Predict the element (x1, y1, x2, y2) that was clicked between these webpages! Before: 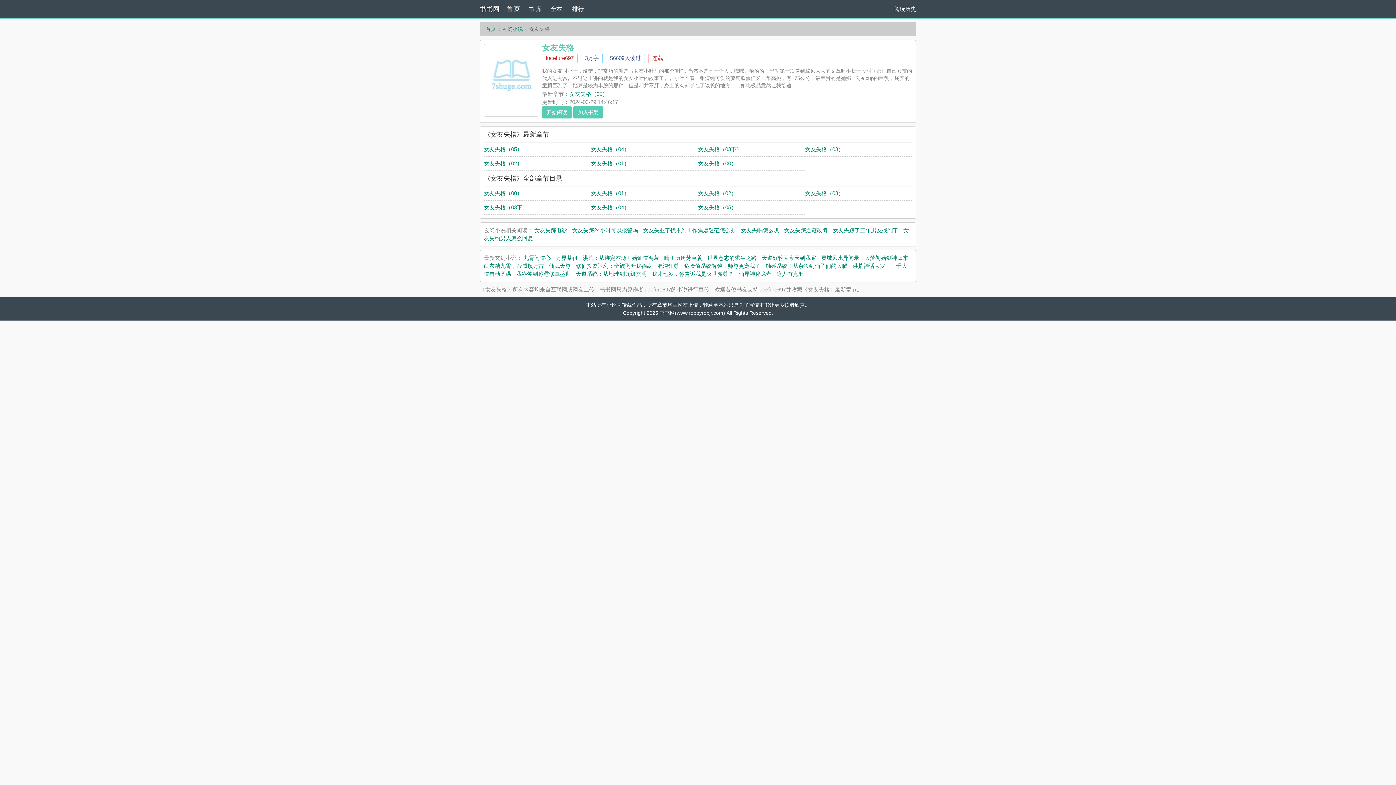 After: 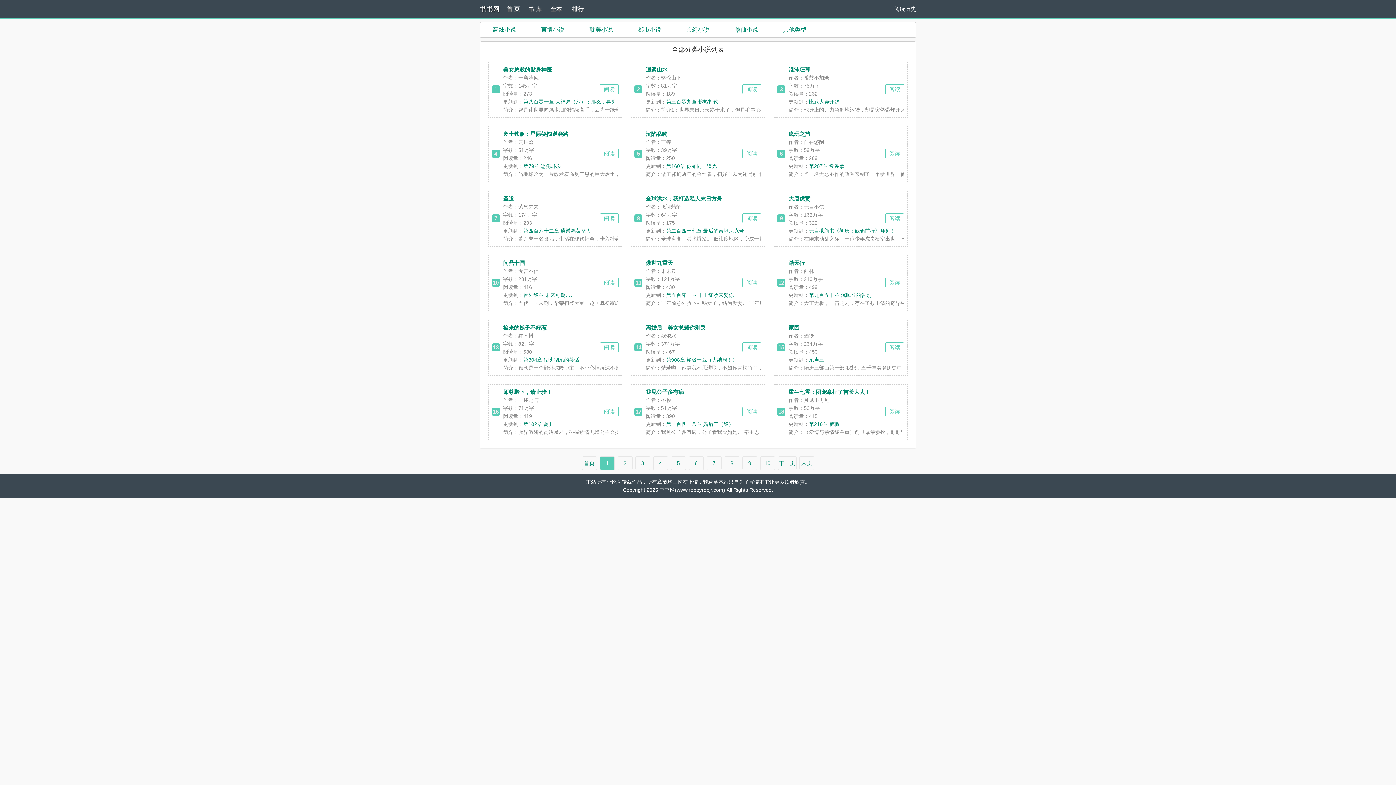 Action: bbox: (550, 0, 572, 18) label: 全本